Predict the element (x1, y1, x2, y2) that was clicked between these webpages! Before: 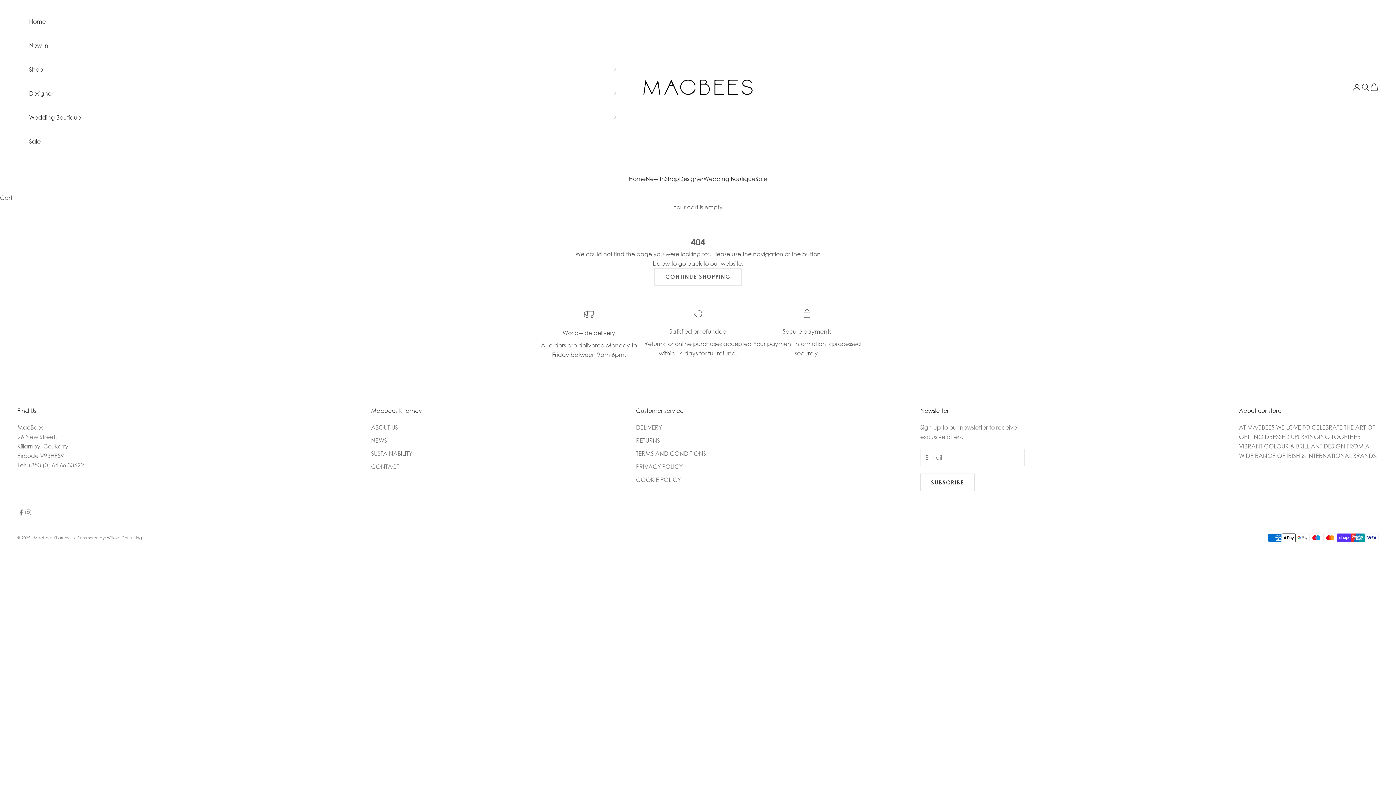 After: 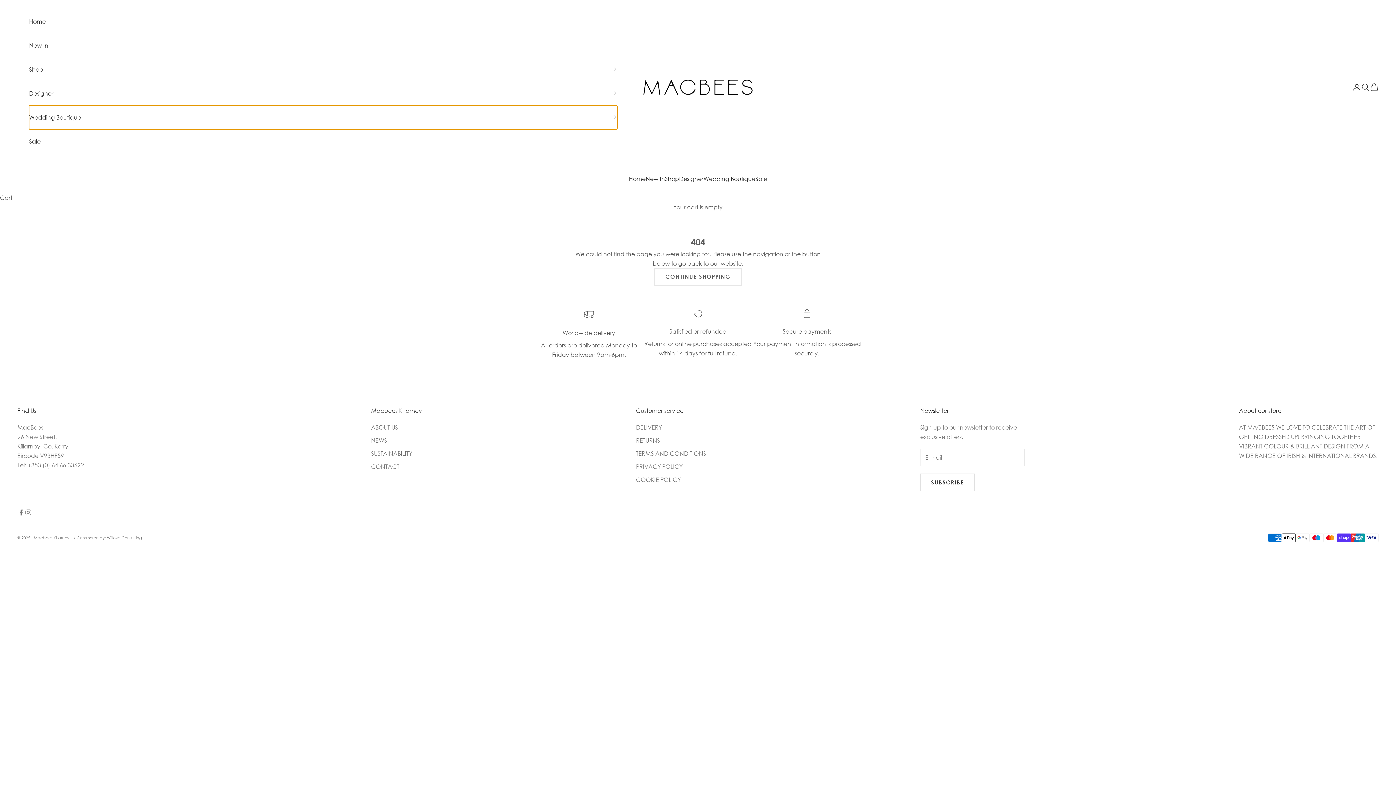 Action: bbox: (29, 105, 617, 129) label: Wedding Boutique